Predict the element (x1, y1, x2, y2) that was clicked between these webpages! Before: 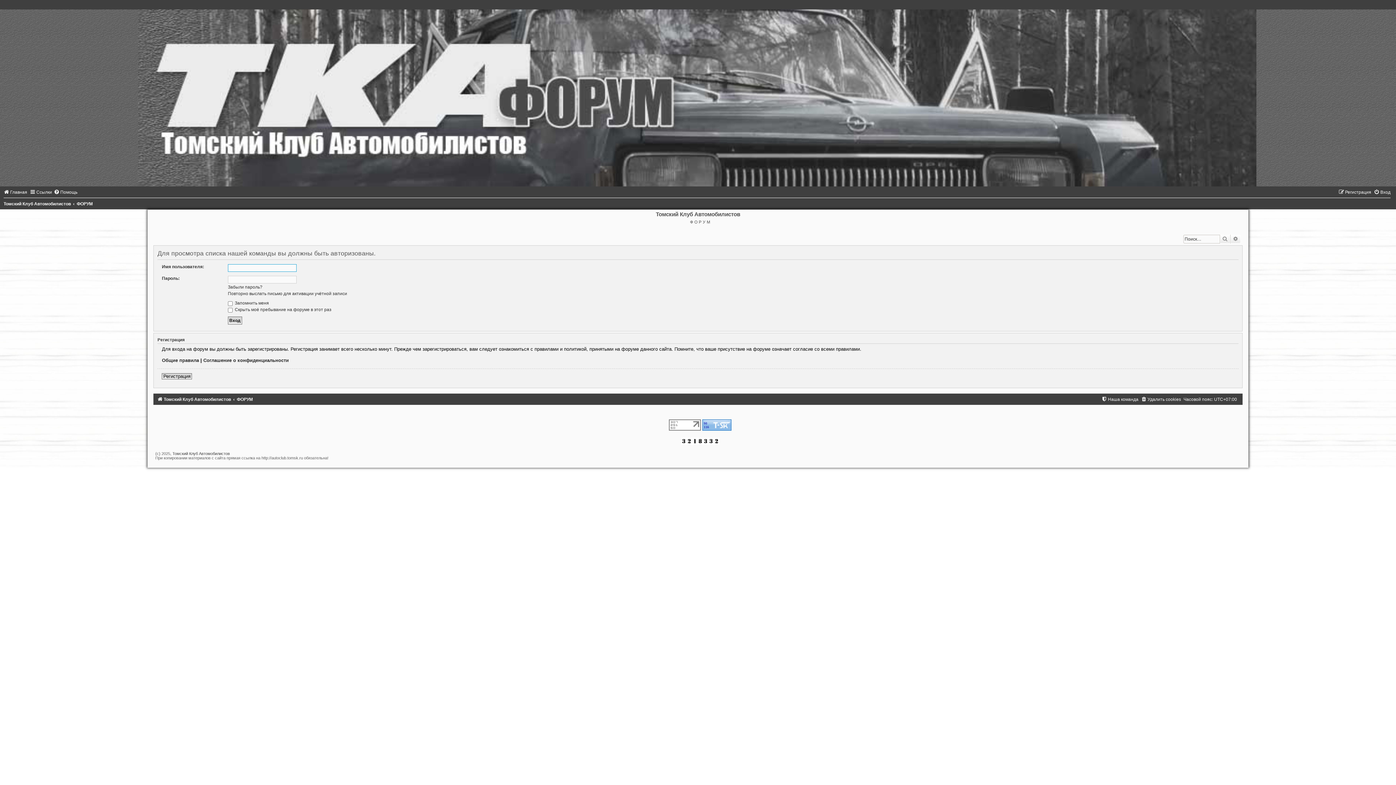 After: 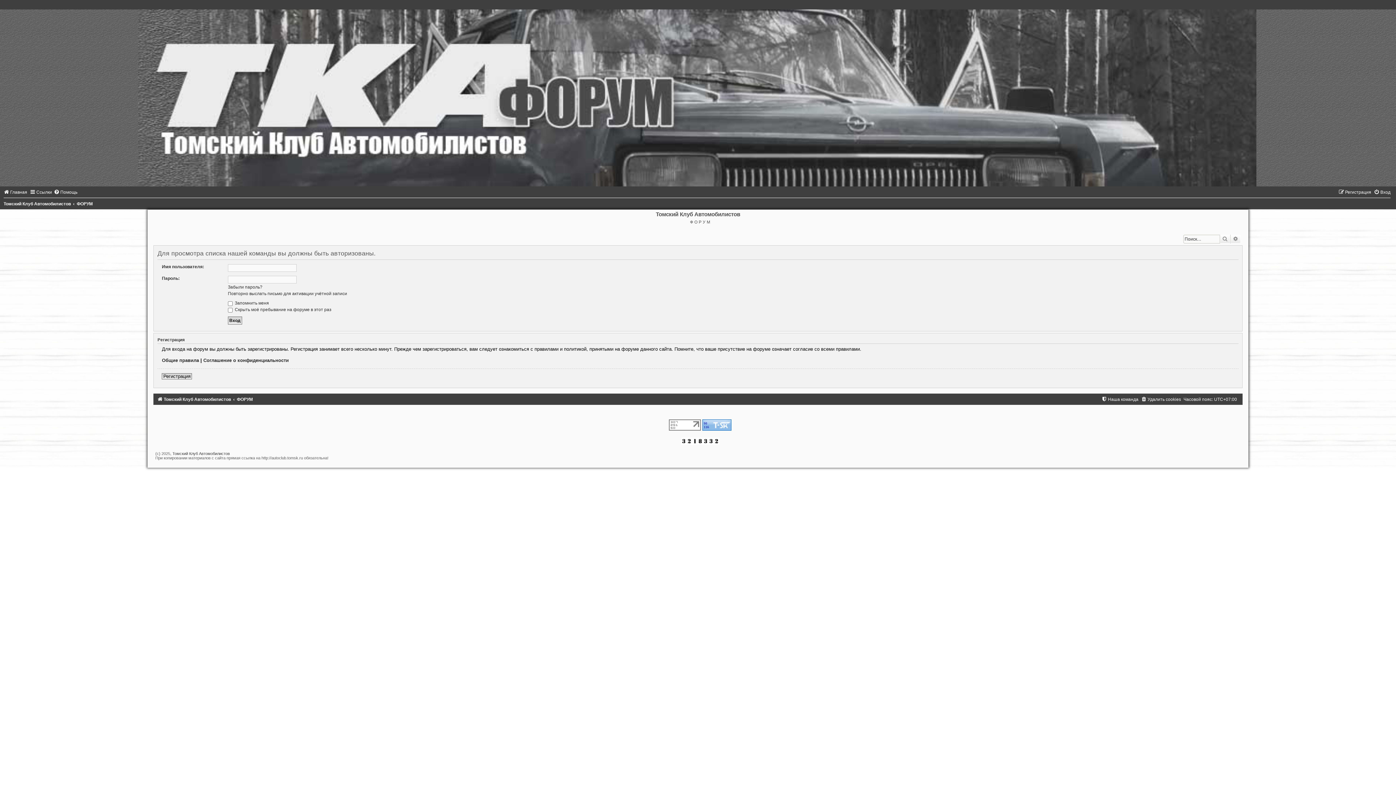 Action: bbox: (681, 438, 719, 443)